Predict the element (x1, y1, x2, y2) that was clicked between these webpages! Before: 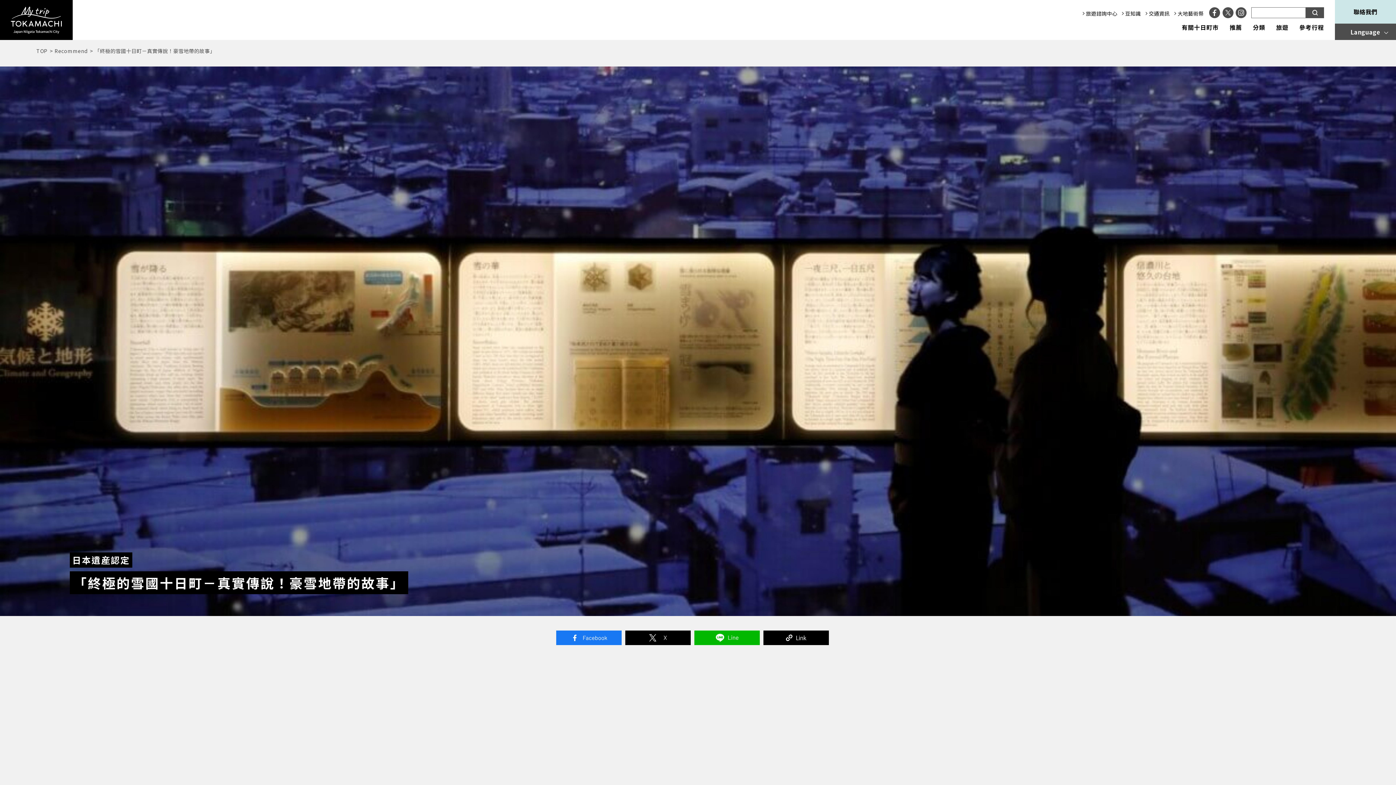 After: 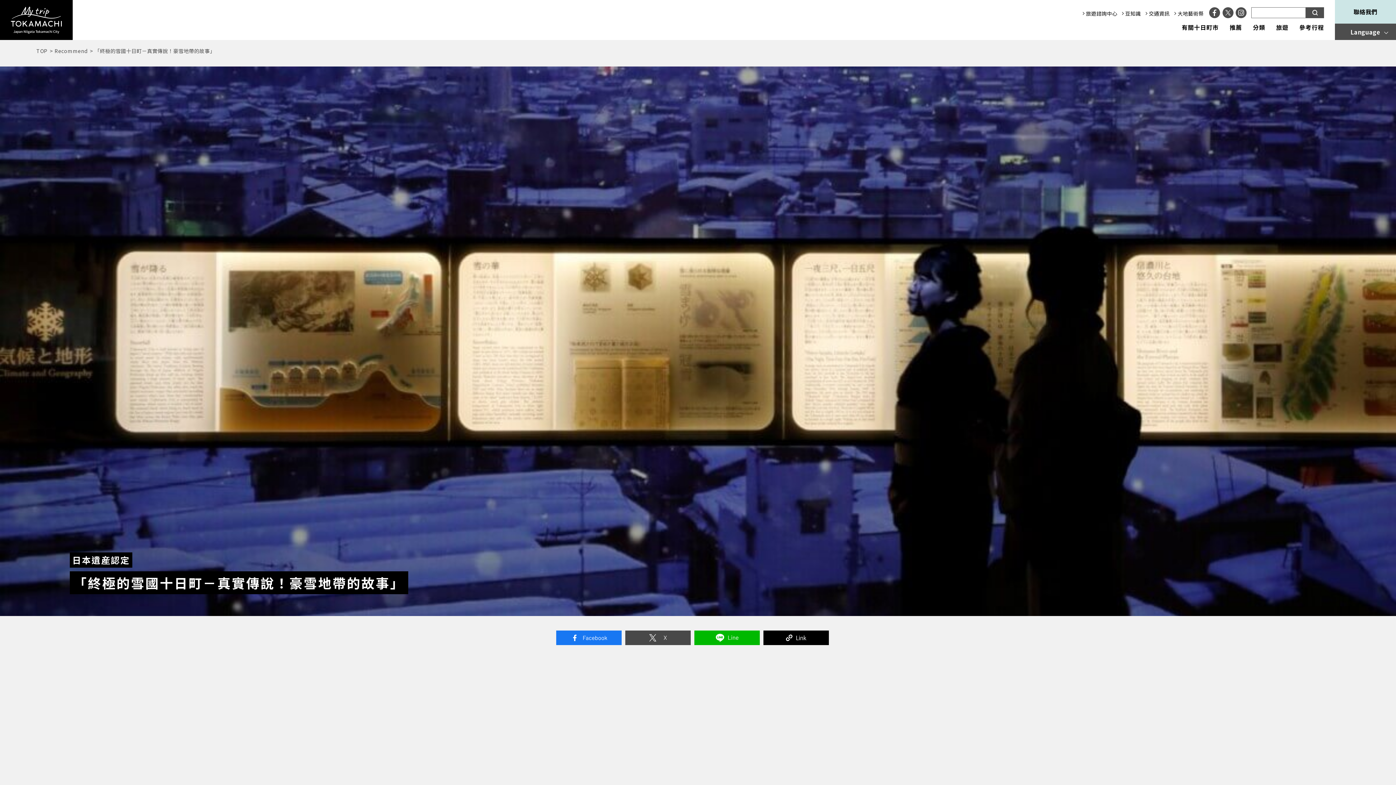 Action: bbox: (625, 630, 690, 645) label: Twitter